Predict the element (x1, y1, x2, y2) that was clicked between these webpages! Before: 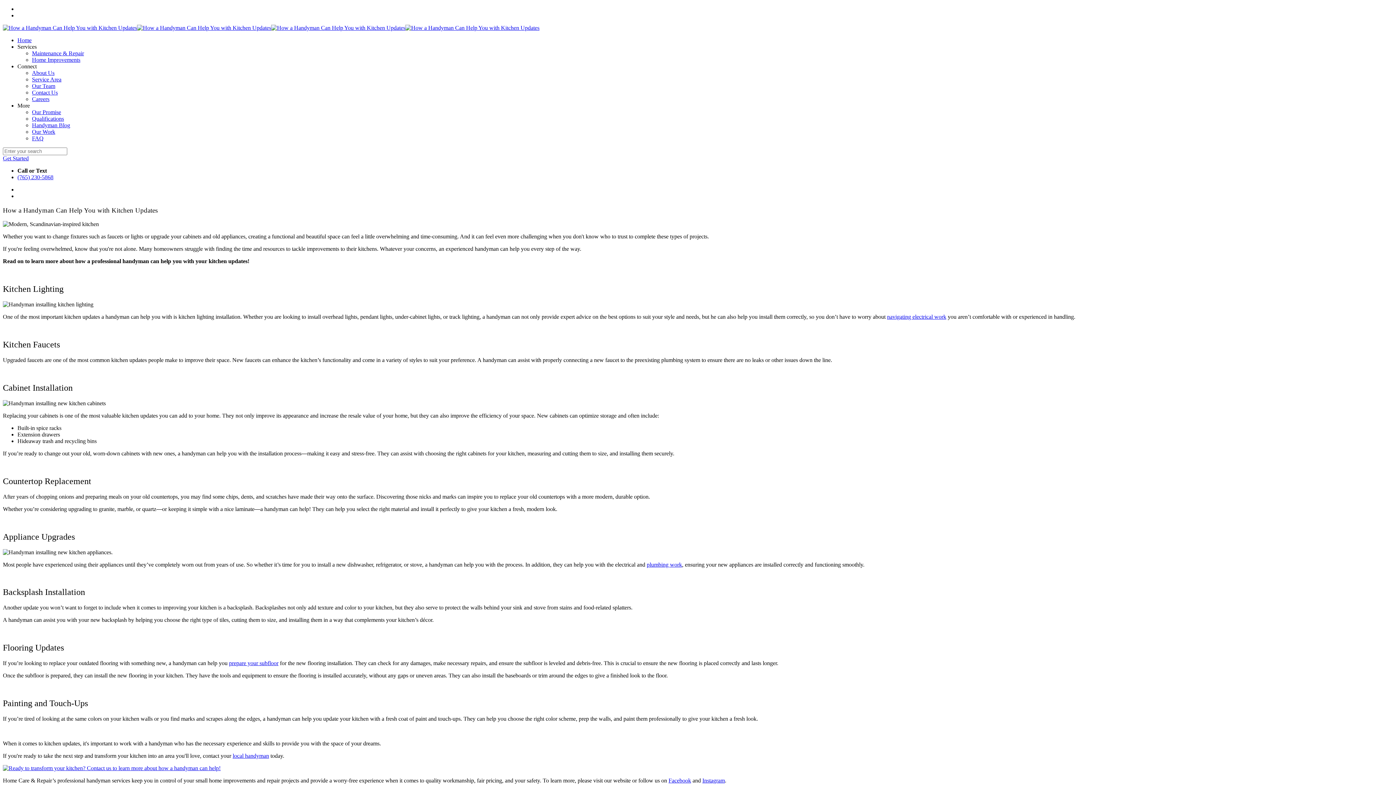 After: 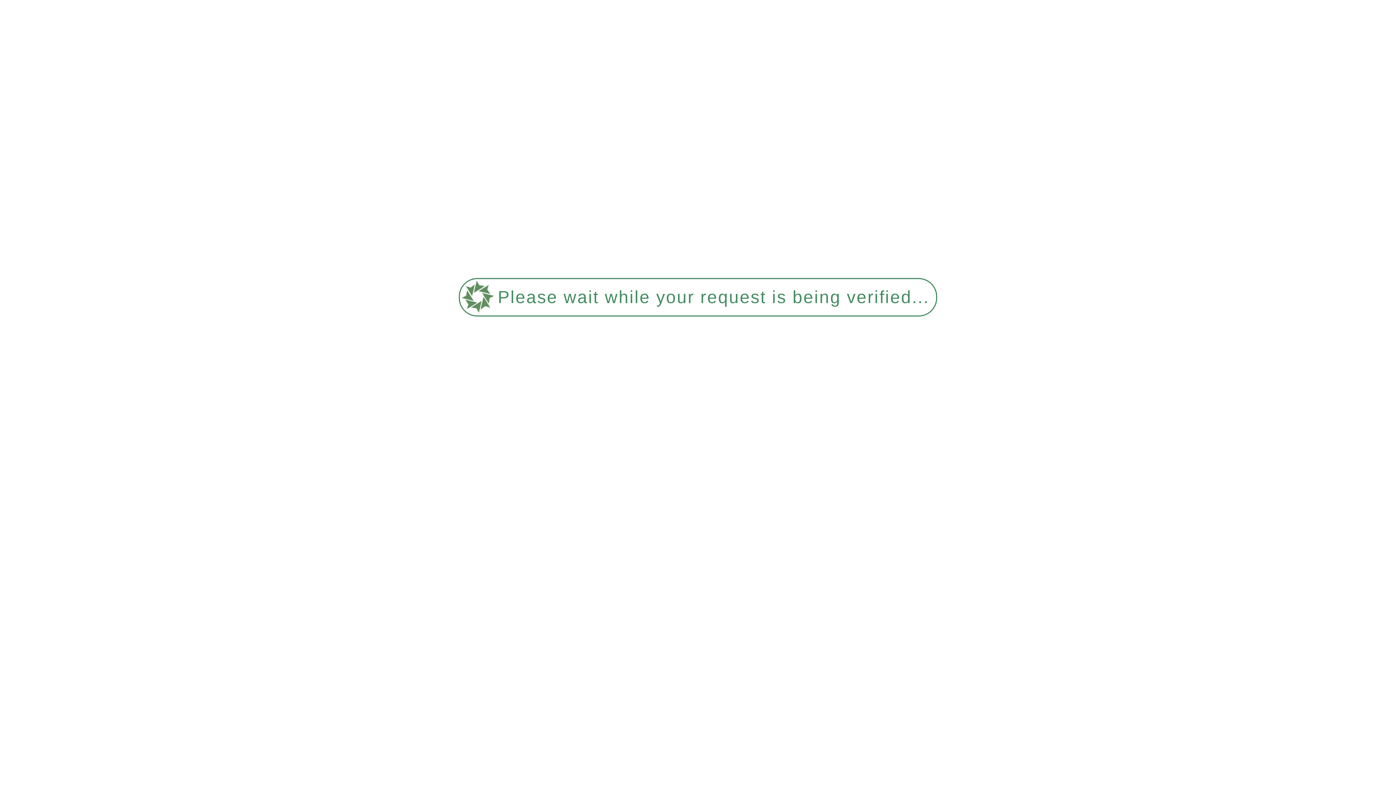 Action: label: Maintenance & Repair bbox: (32, 50, 84, 56)